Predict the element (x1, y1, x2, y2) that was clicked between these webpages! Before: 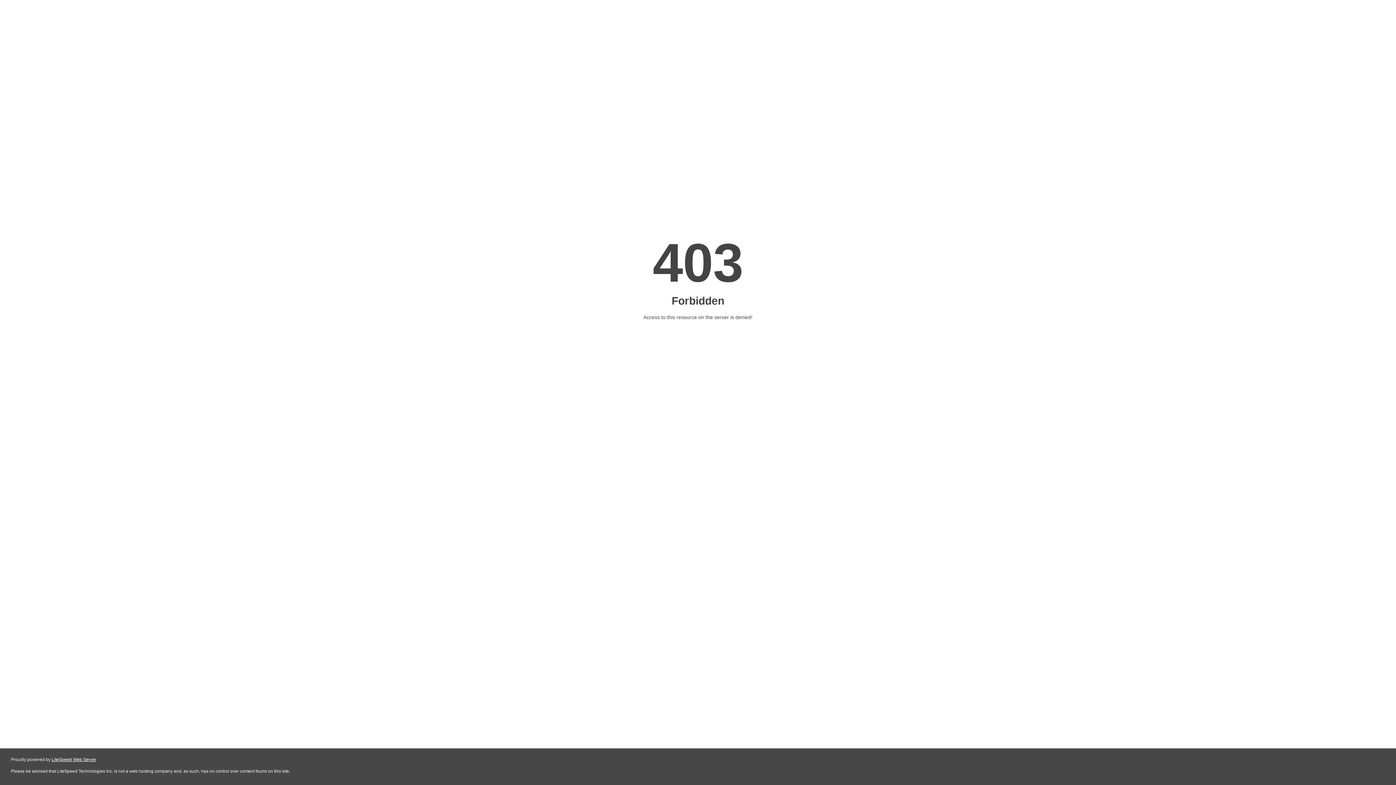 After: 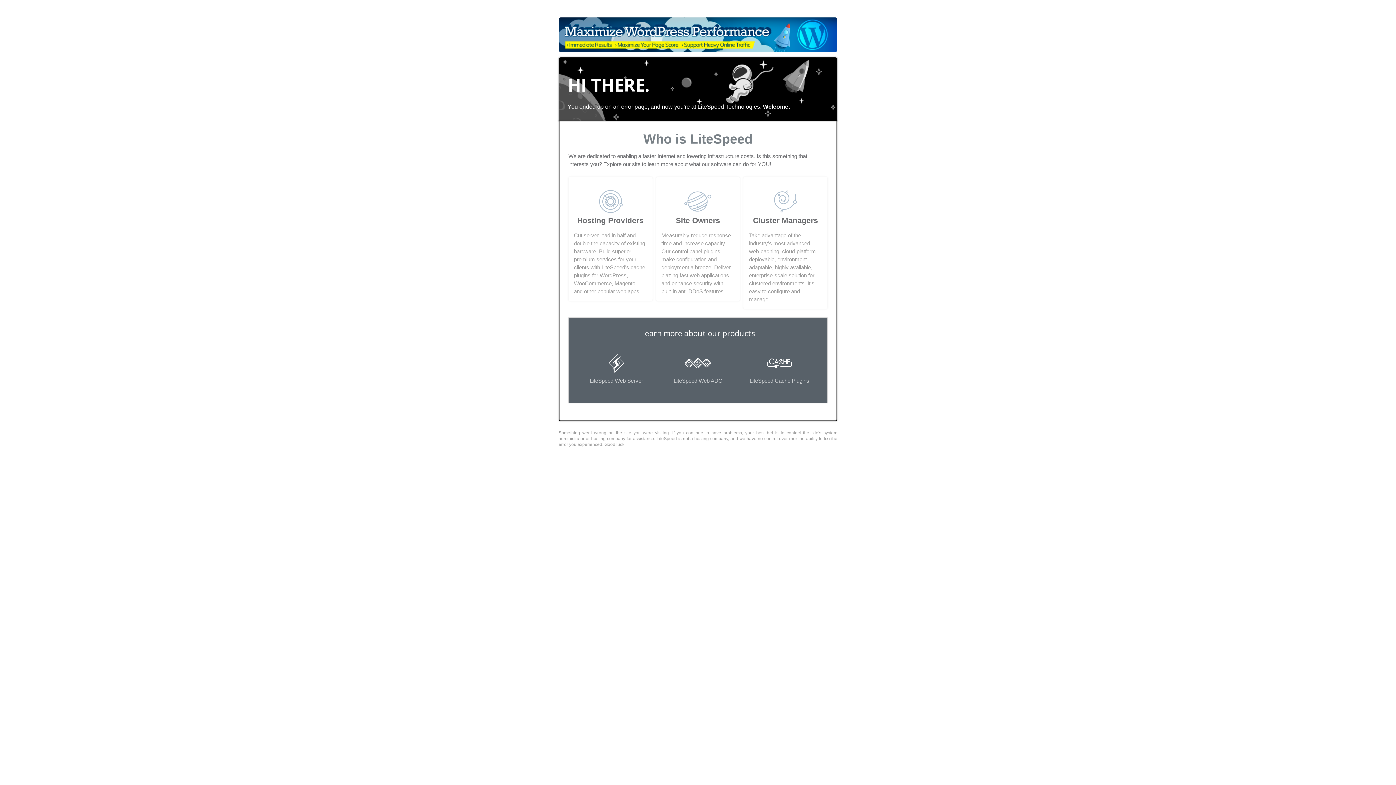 Action: bbox: (51, 757, 96, 762) label: LiteSpeed Web Server